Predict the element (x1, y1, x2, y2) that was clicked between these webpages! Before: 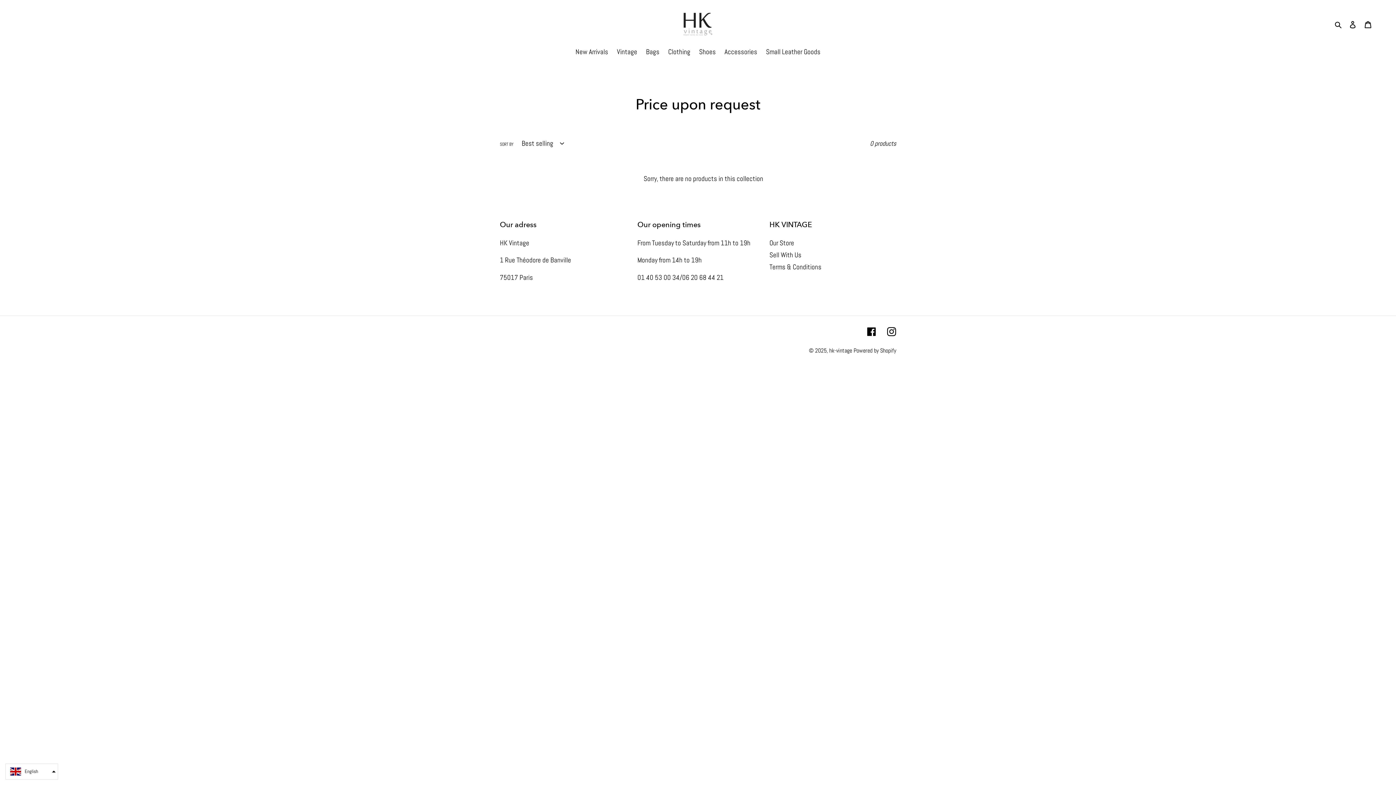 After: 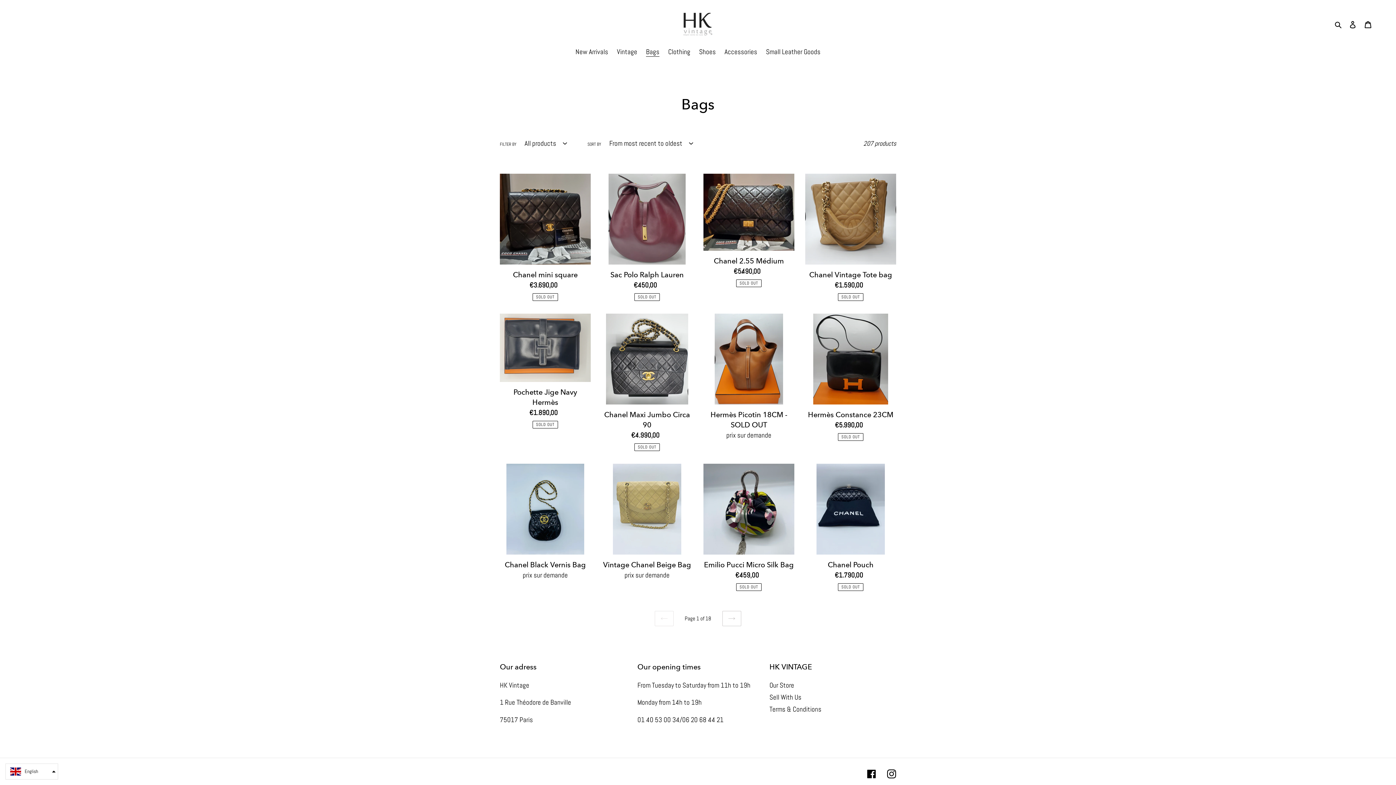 Action: bbox: (642, 46, 663, 58) label: Bags